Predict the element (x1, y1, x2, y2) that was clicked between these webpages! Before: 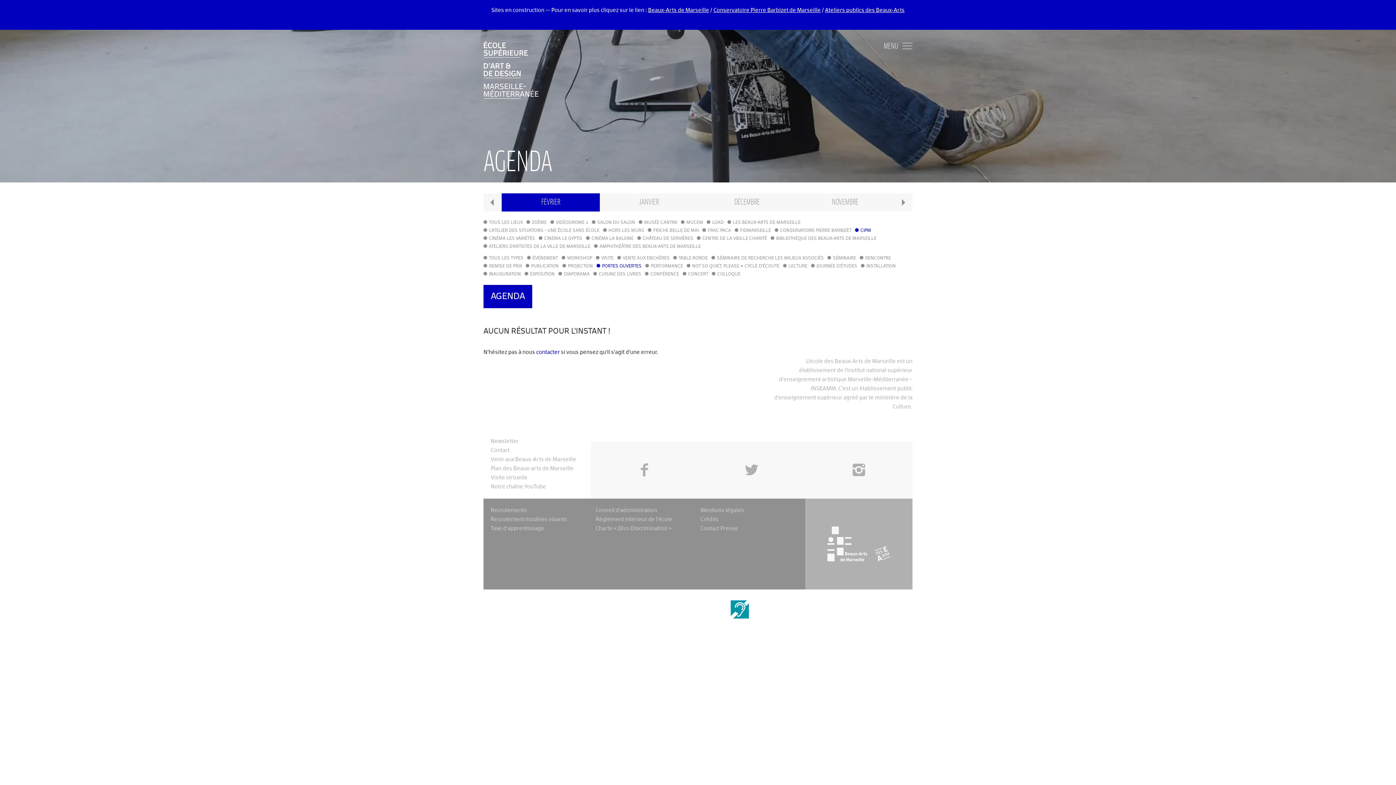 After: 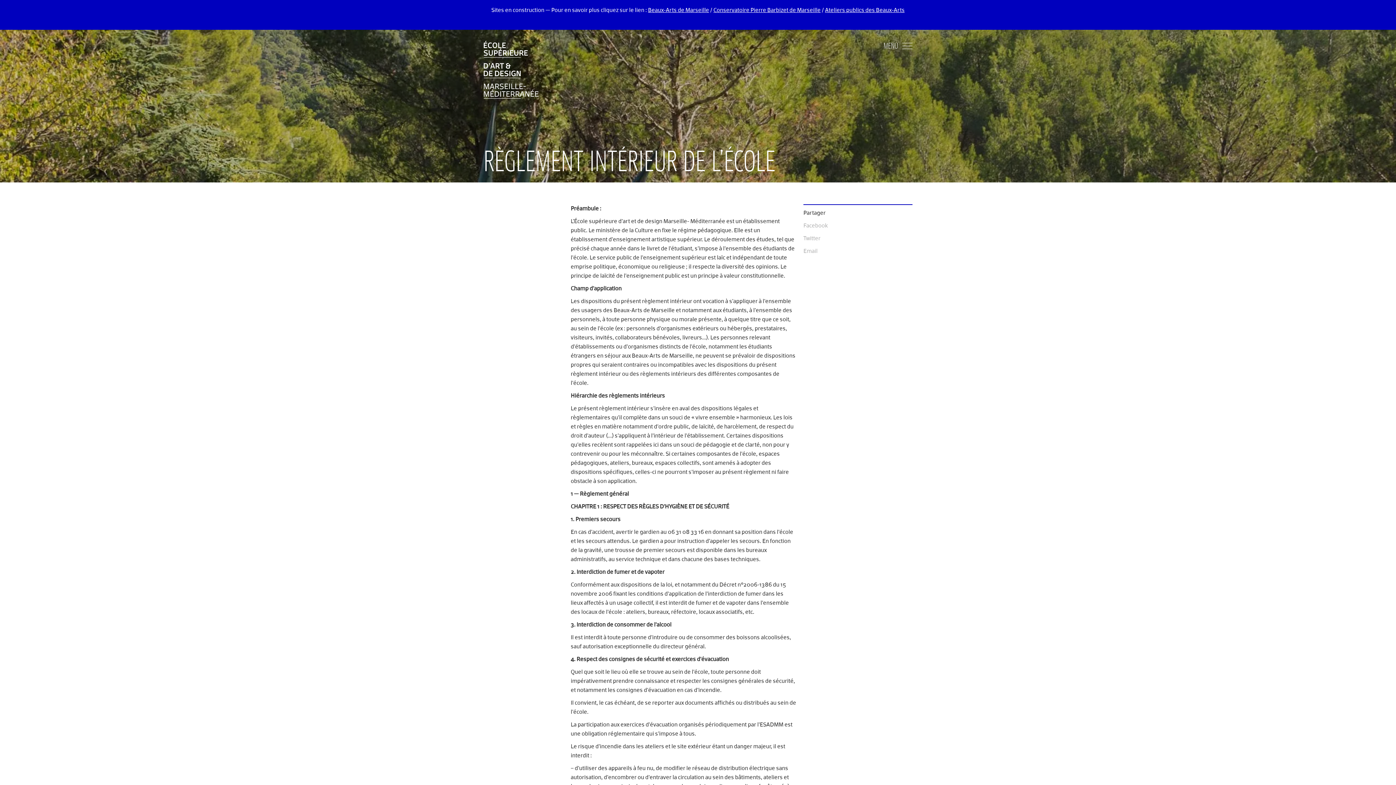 Action: label: Règlement intérieur de l’école bbox: (595, 517, 672, 522)